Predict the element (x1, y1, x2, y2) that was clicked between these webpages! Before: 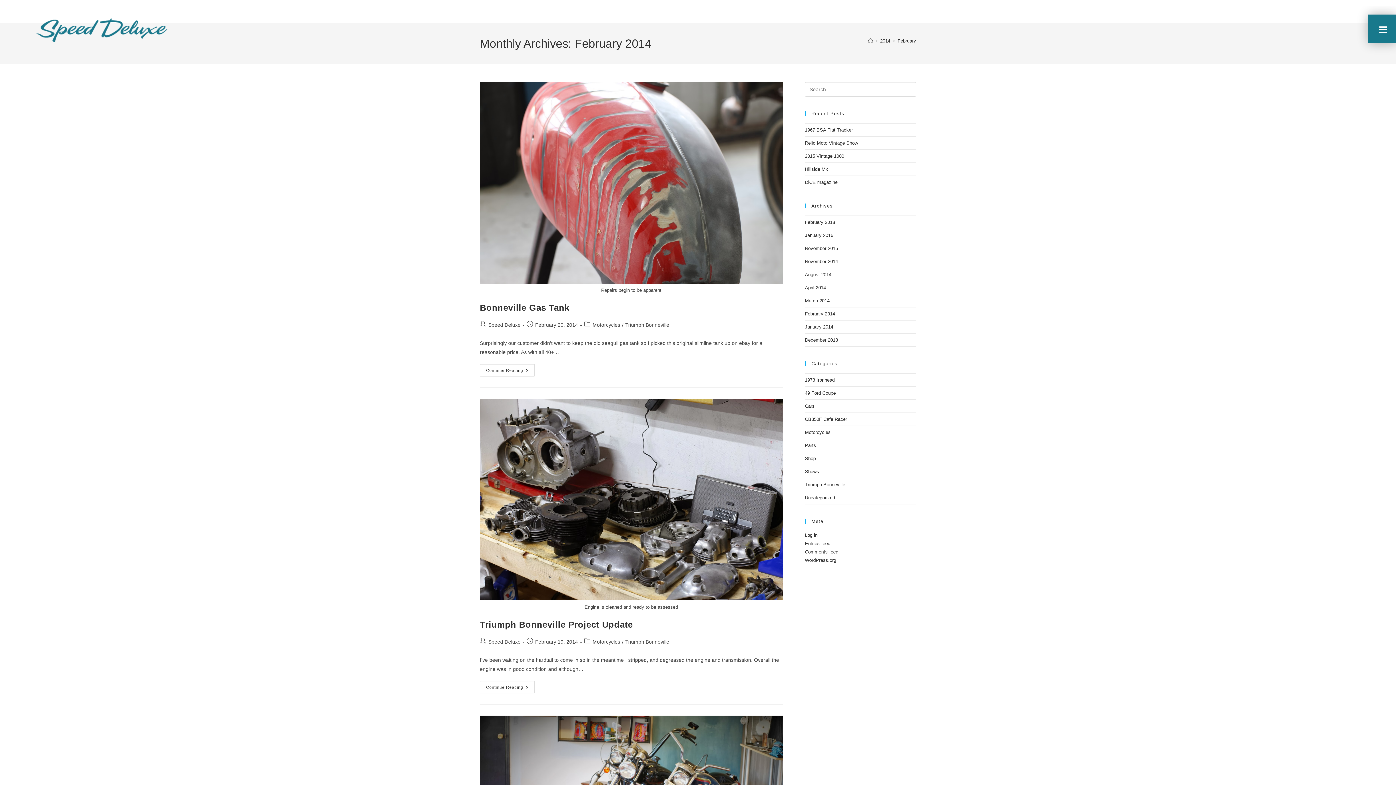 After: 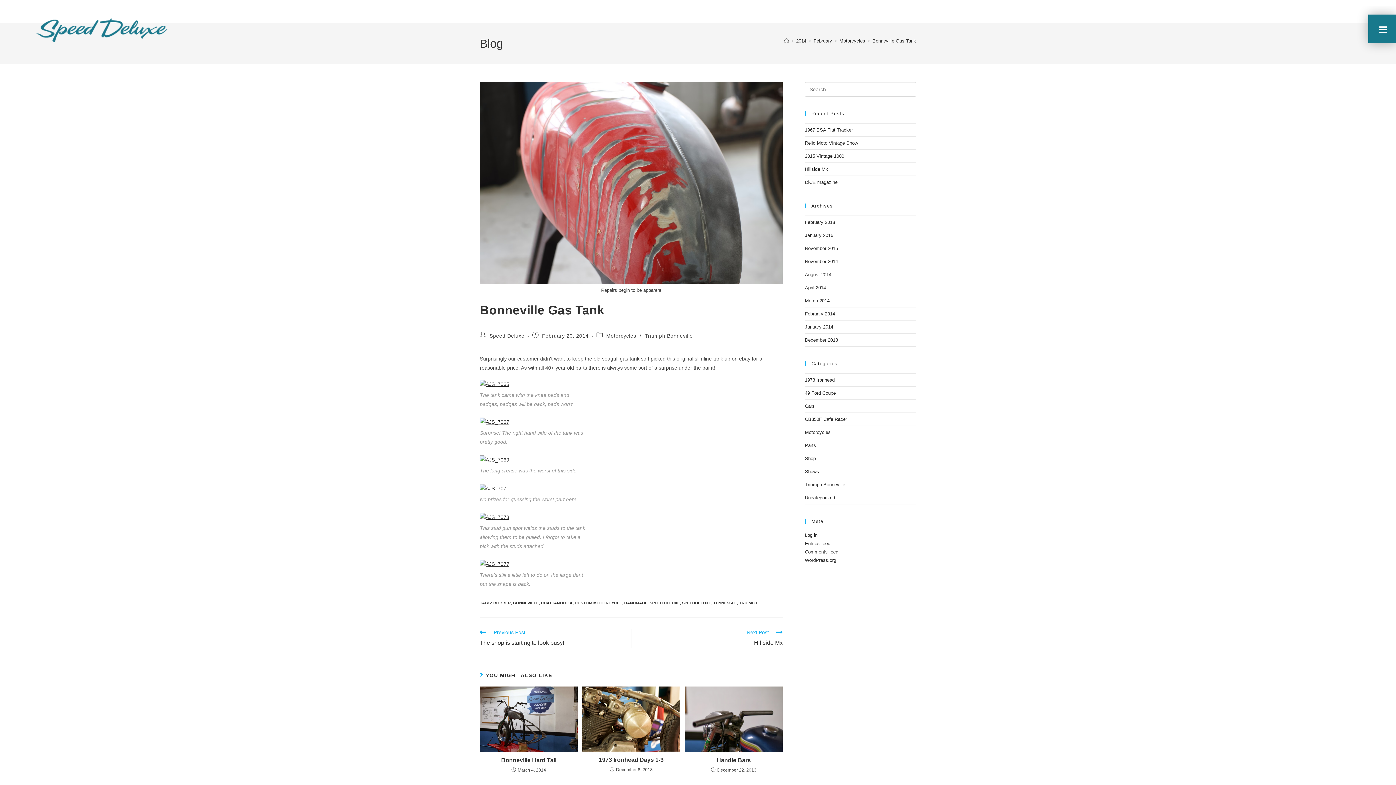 Action: bbox: (480, 364, 534, 376) label: Continue Reading
Bonneville Gas Tank